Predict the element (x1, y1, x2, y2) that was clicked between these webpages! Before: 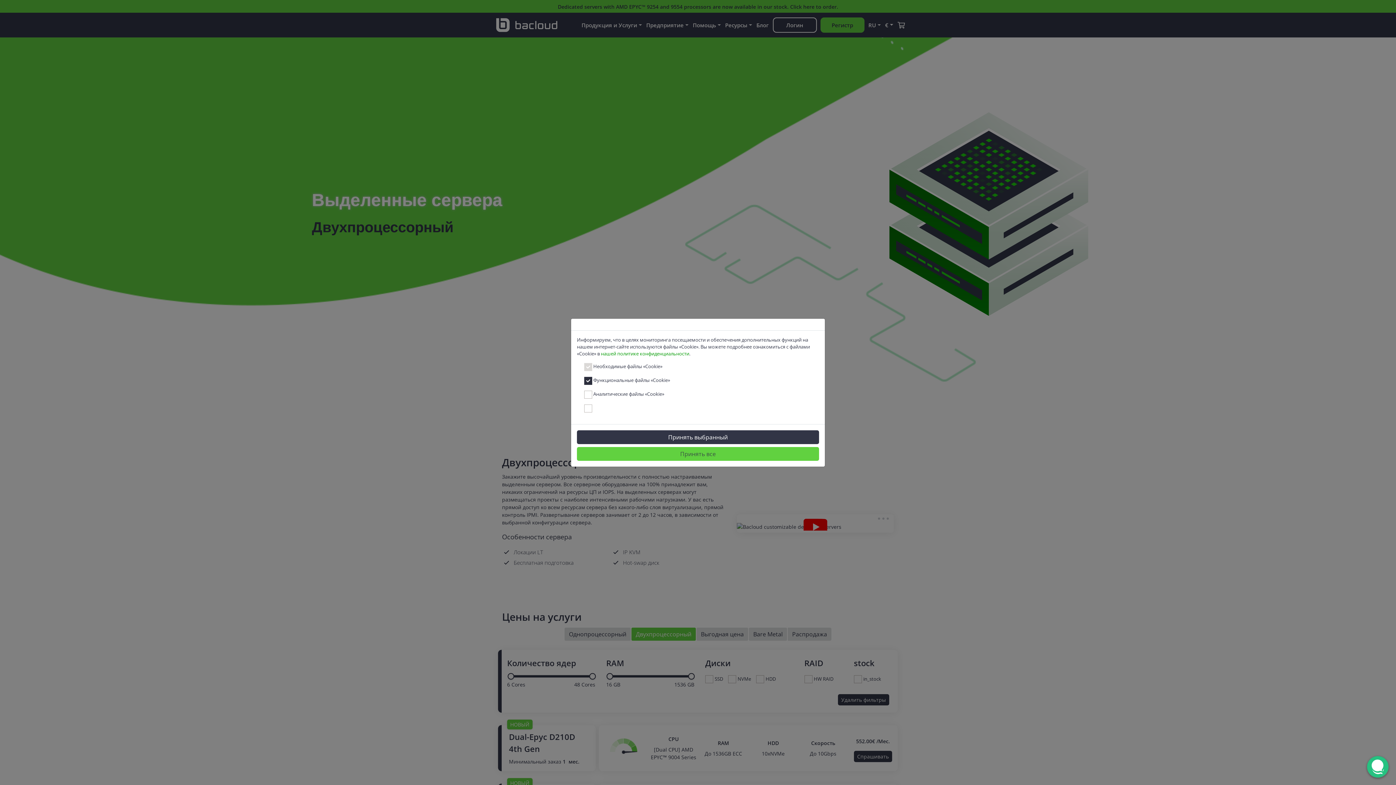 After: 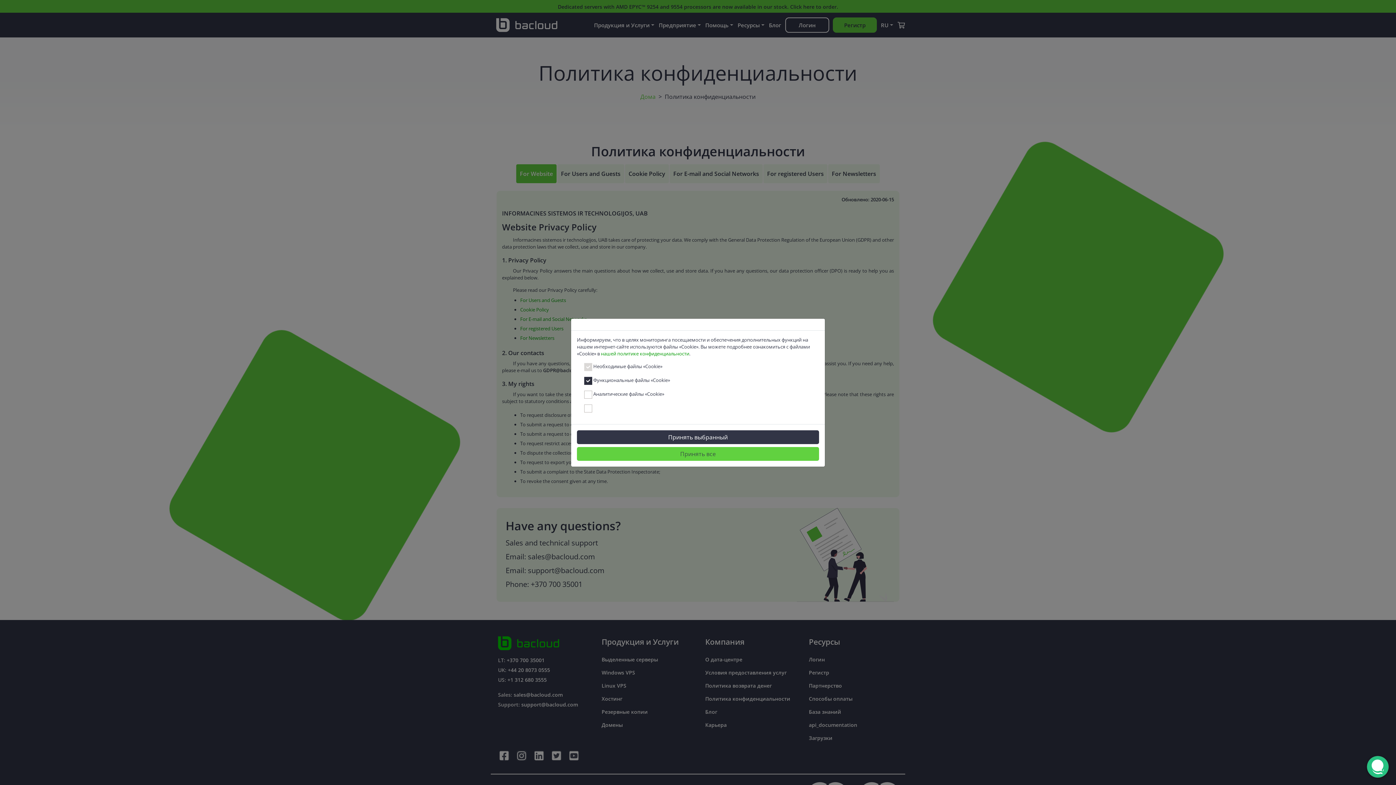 Action: bbox: (601, 350, 689, 356) label: нашей политике конфиденциальности